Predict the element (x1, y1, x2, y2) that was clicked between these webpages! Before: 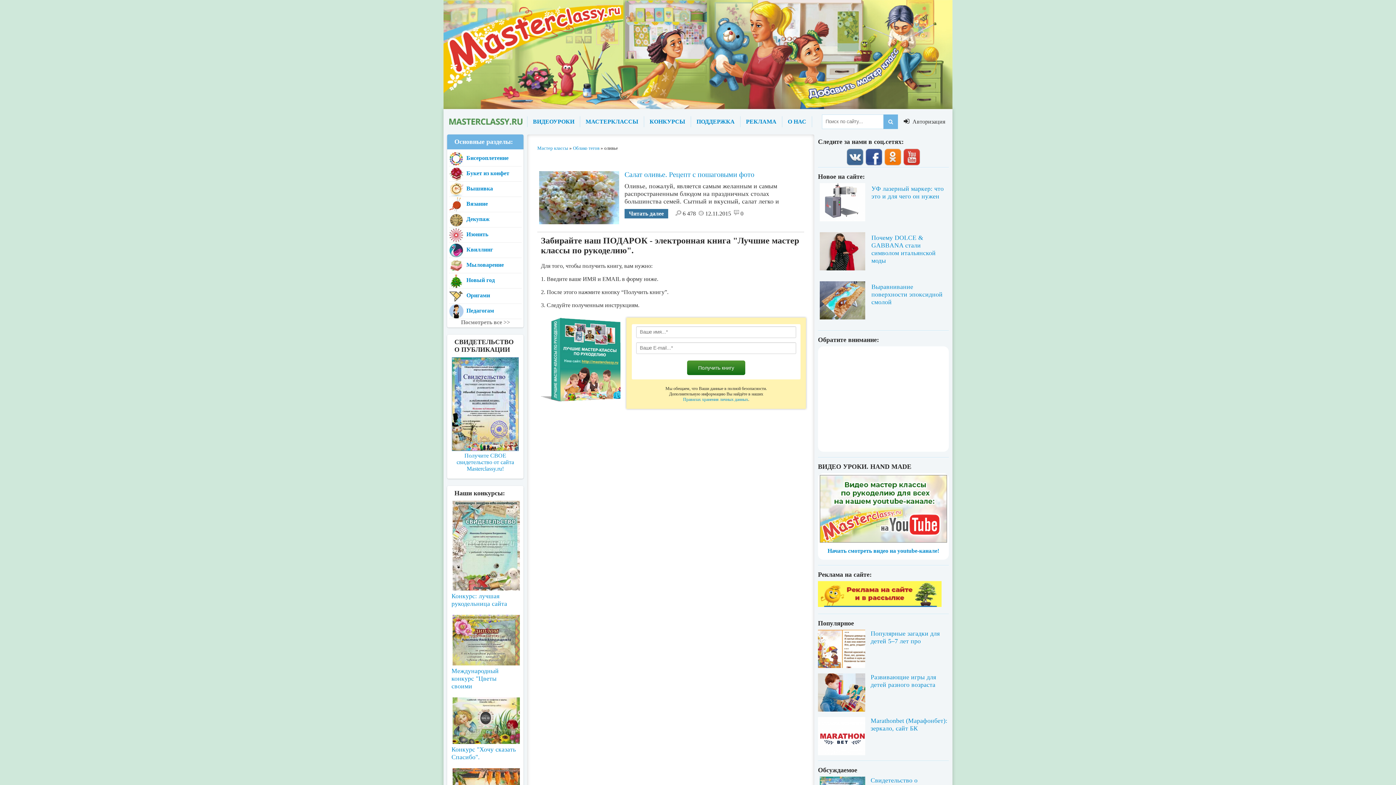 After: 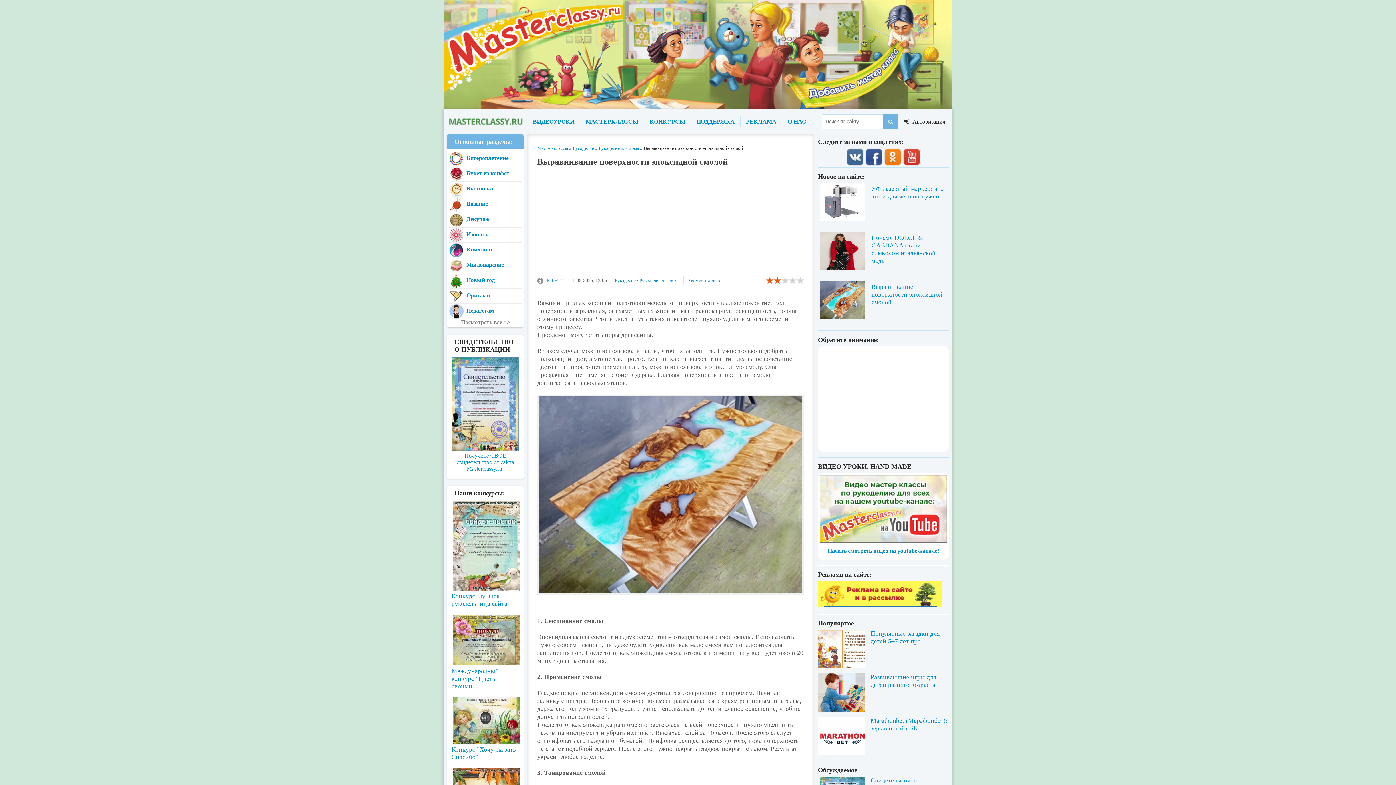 Action: bbox: (818, 281, 949, 325) label: Выравнивание поверхности эпоксидной смолой